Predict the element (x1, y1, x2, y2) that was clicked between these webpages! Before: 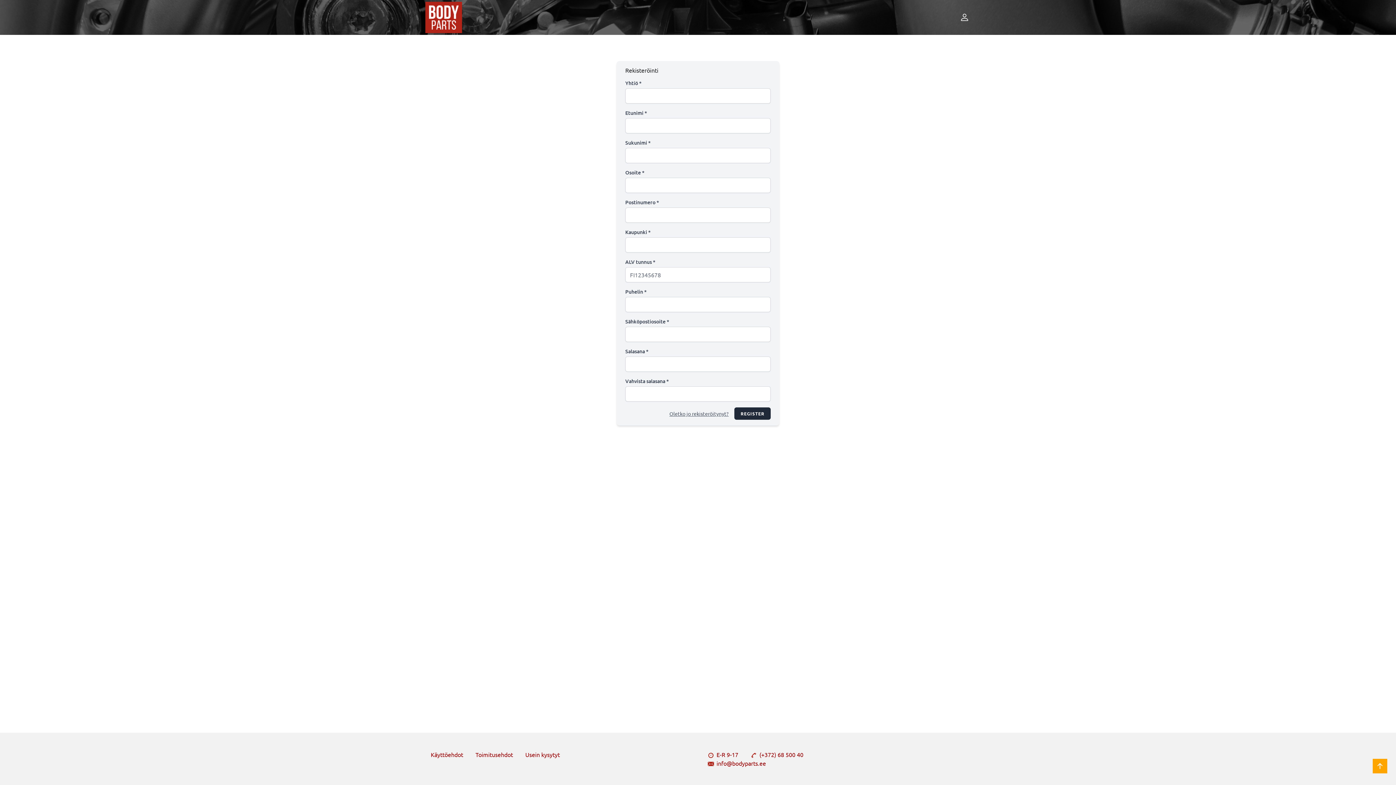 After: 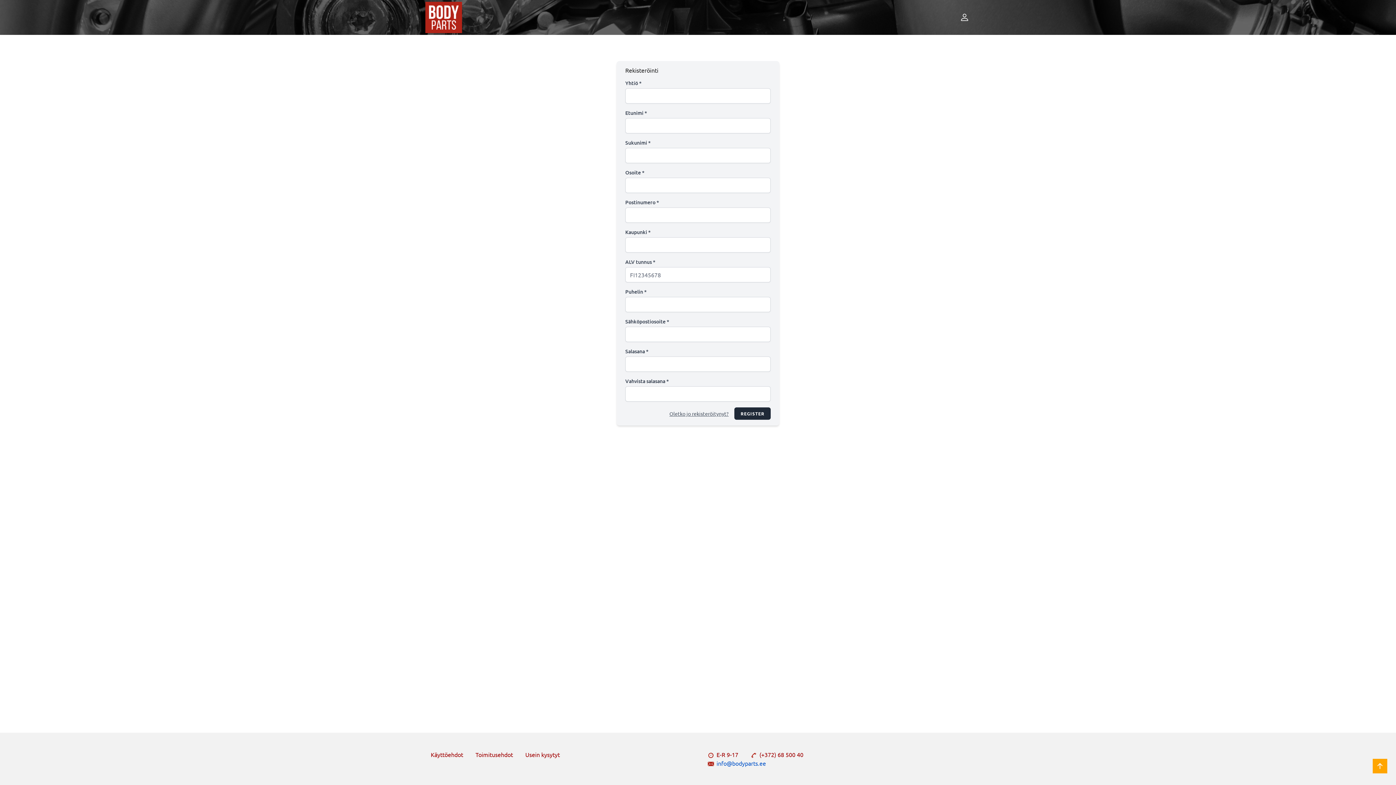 Action: bbox: (708, 760, 766, 767) label: info@bodyparts.ee